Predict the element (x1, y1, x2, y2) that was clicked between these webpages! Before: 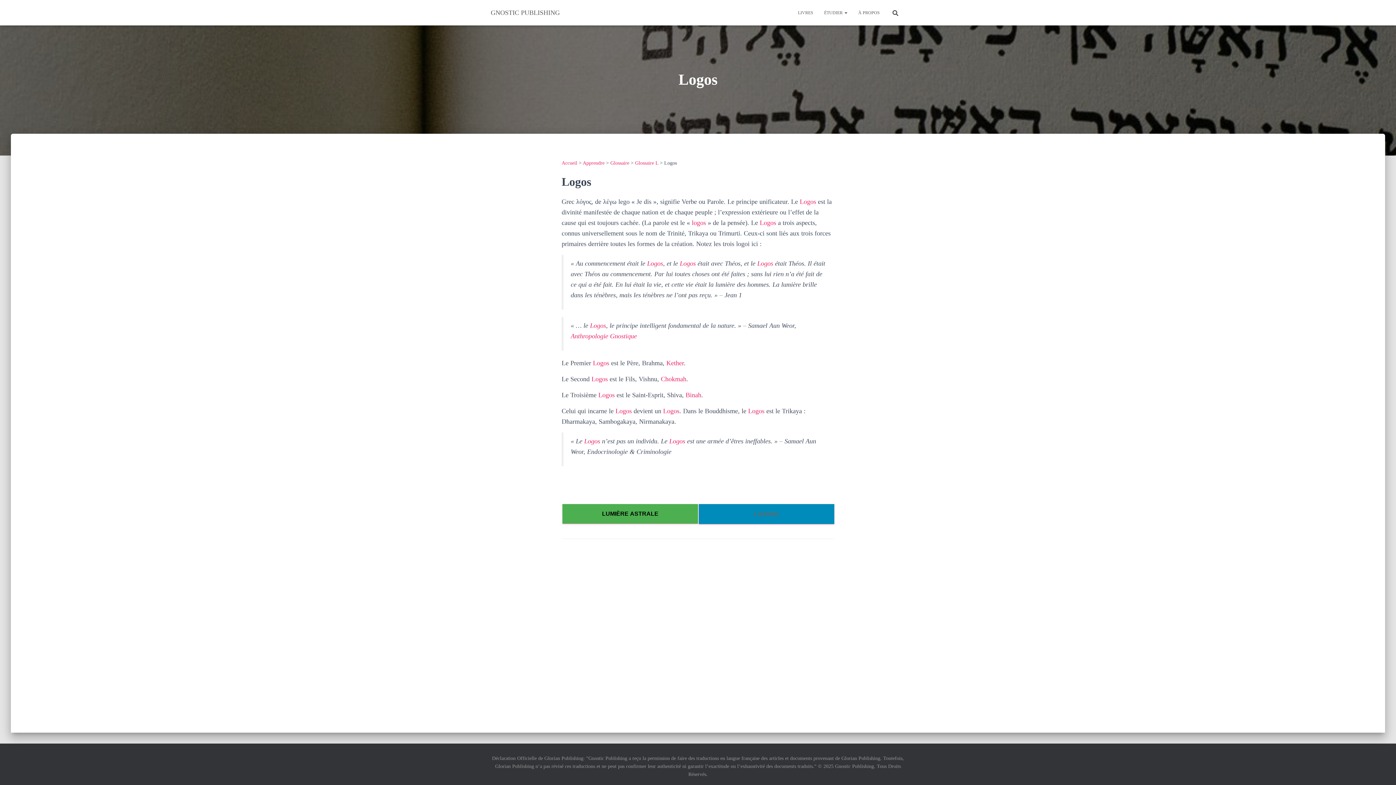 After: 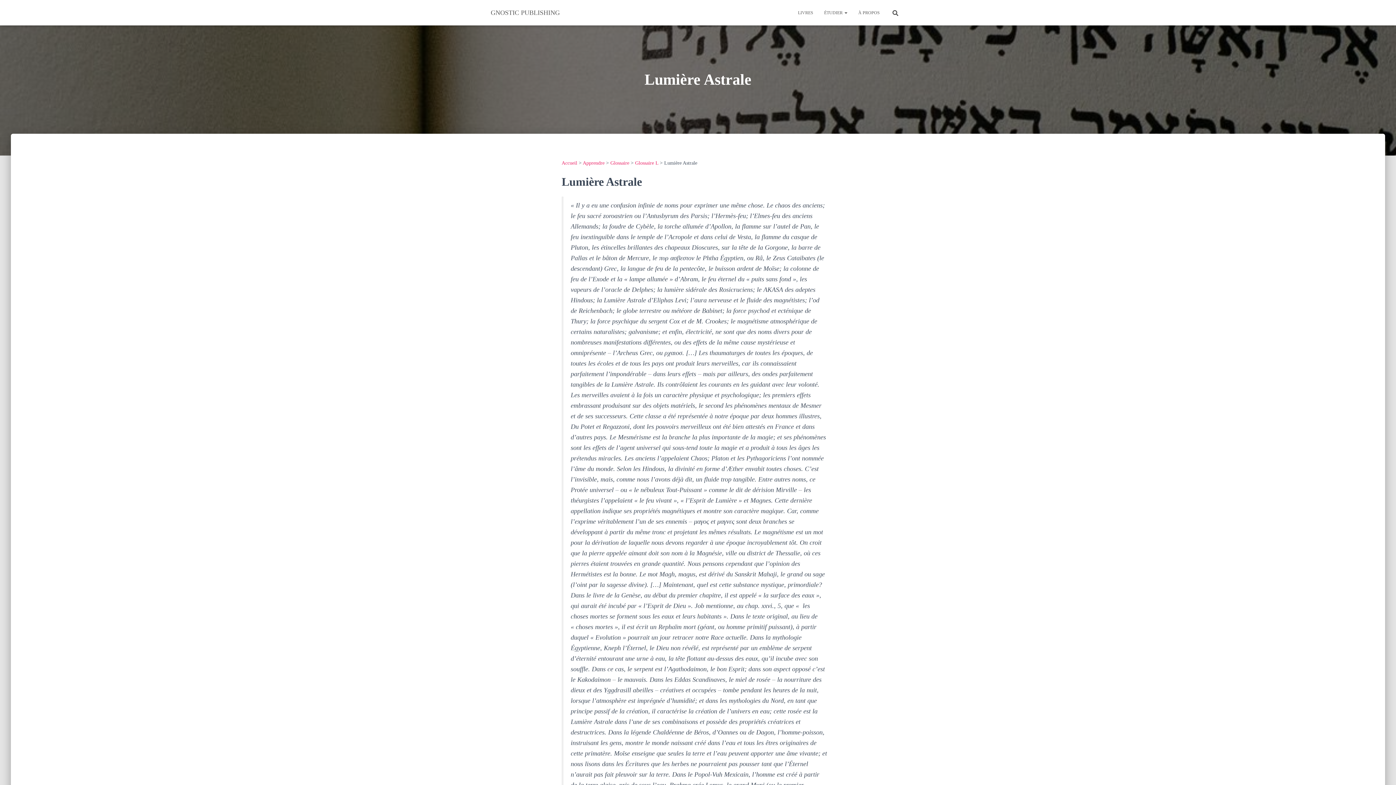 Action: bbox: (562, 504, 698, 524) label: LUMIÈRE ASTRALE